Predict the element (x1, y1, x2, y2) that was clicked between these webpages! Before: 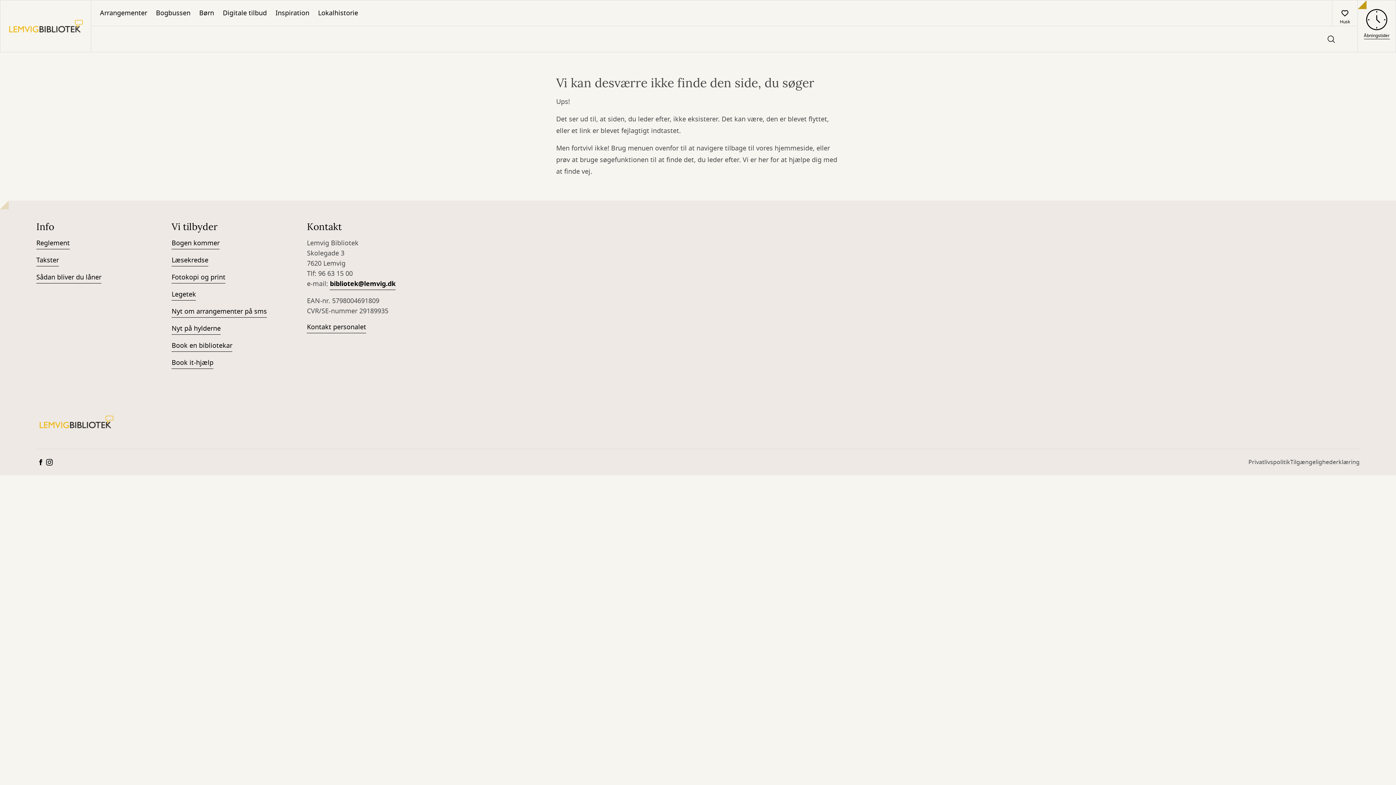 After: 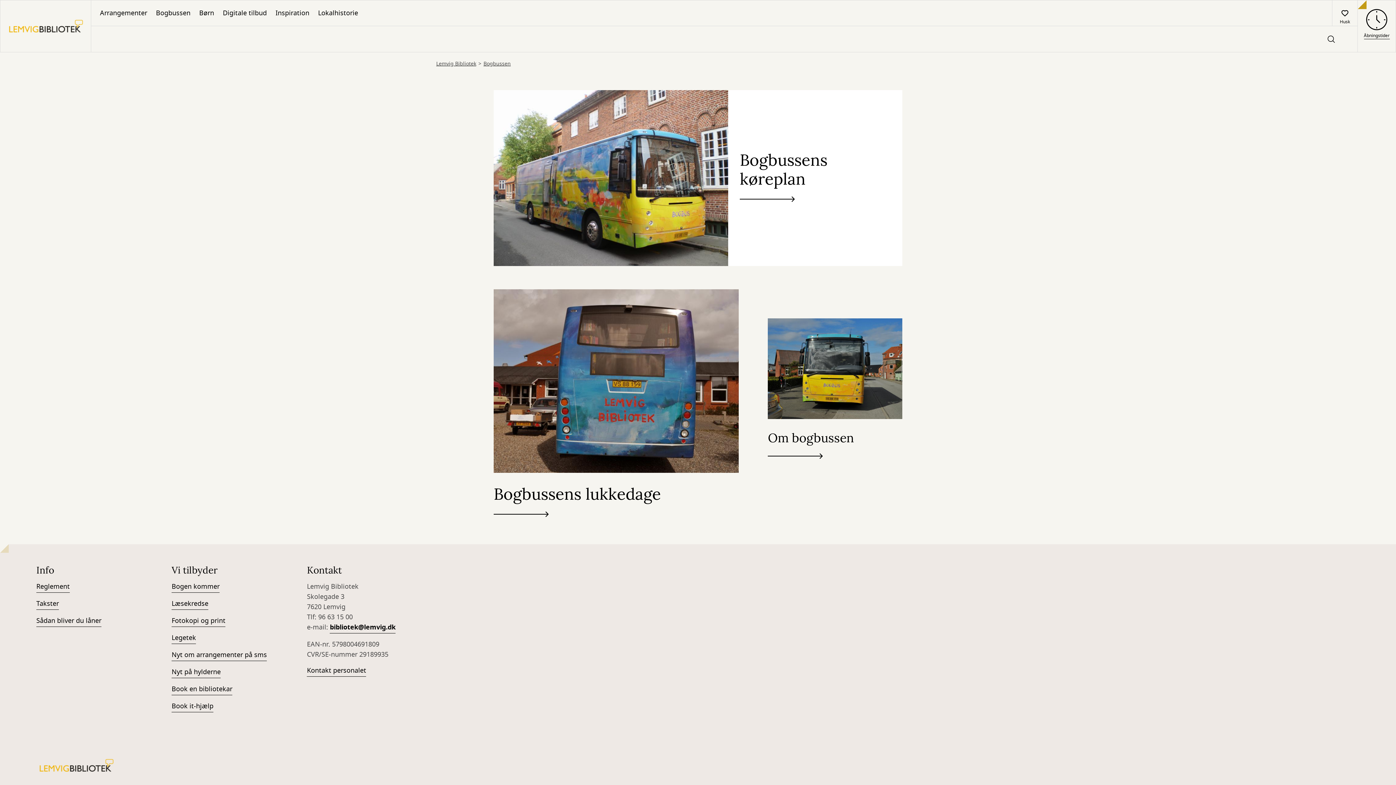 Action: label: Bogbussen bbox: (151, 0, 194, 25)